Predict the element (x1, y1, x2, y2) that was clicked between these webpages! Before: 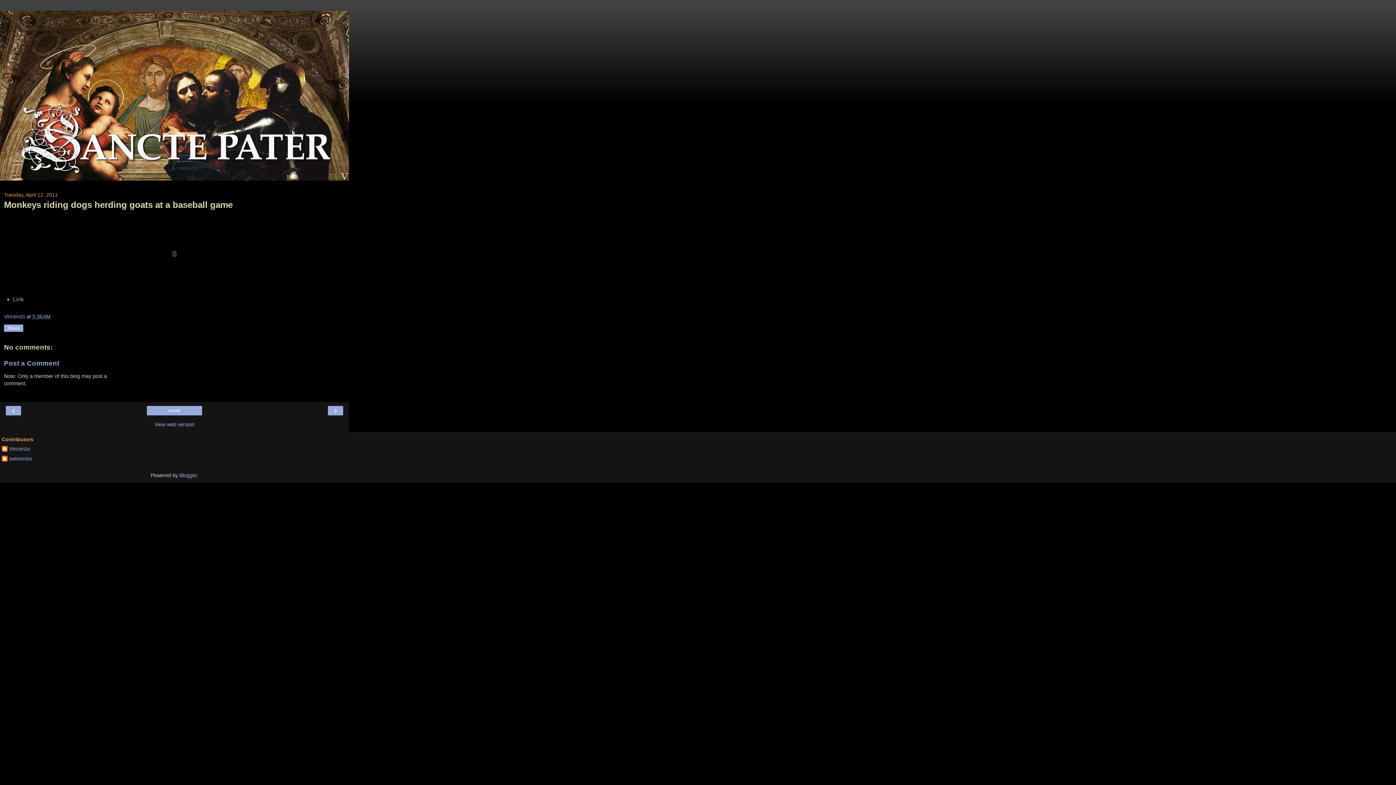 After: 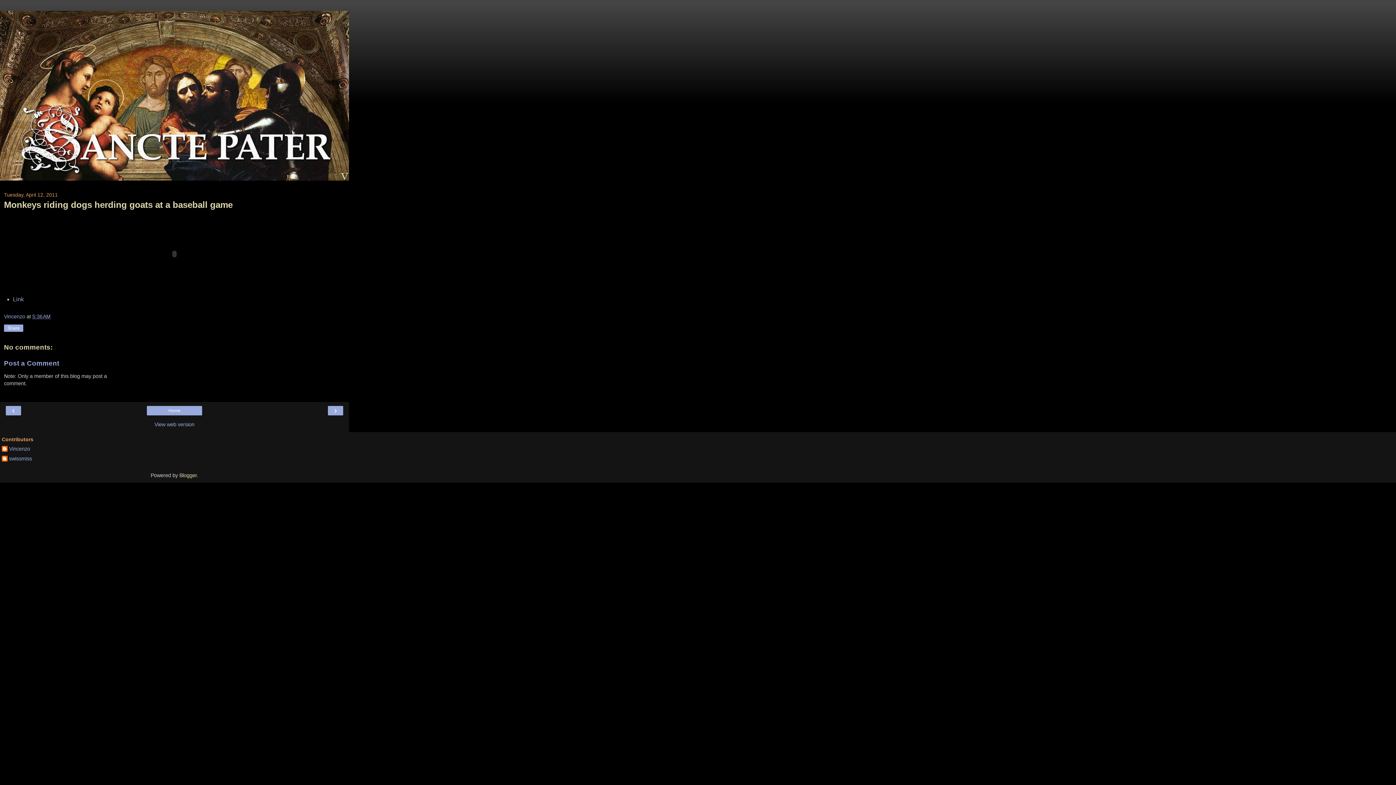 Action: bbox: (179, 472, 196, 478) label: Blogger